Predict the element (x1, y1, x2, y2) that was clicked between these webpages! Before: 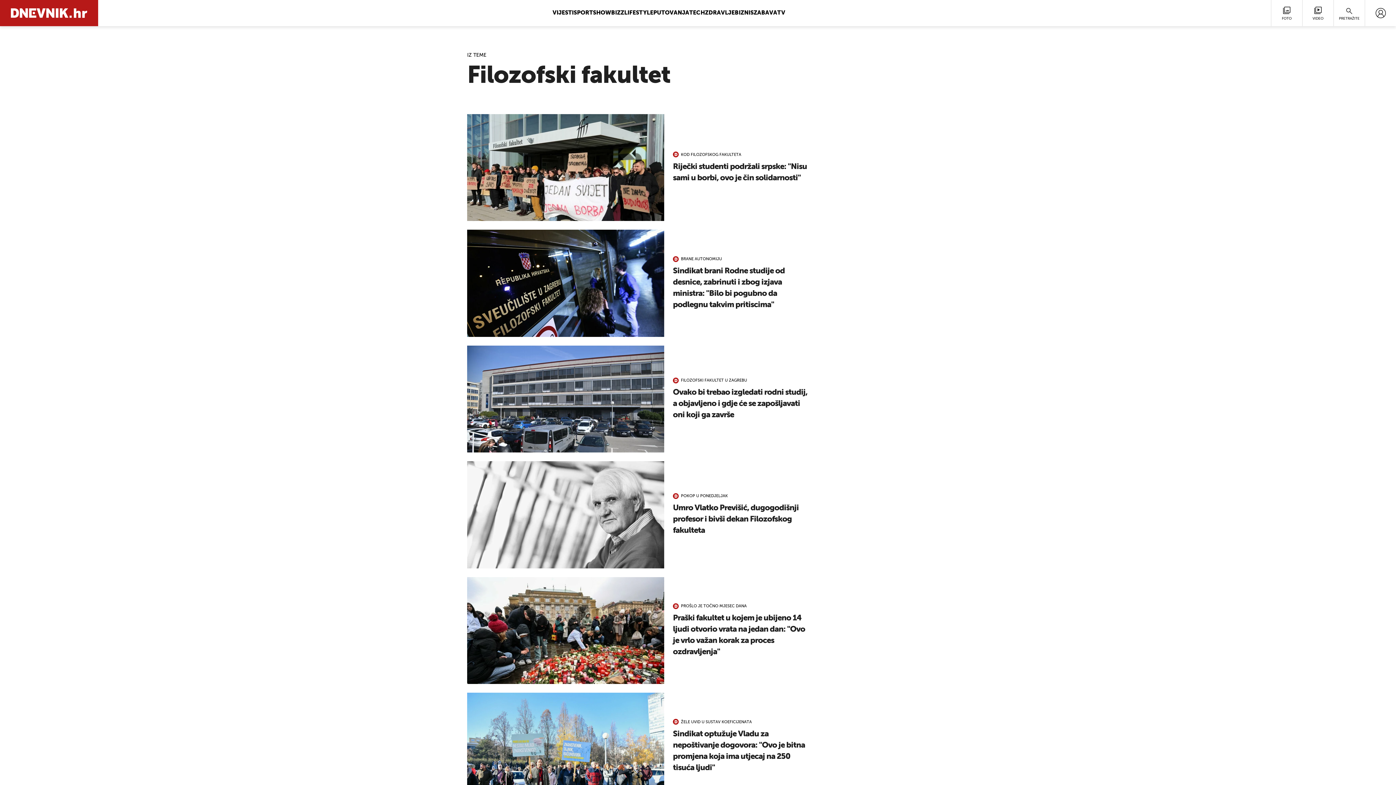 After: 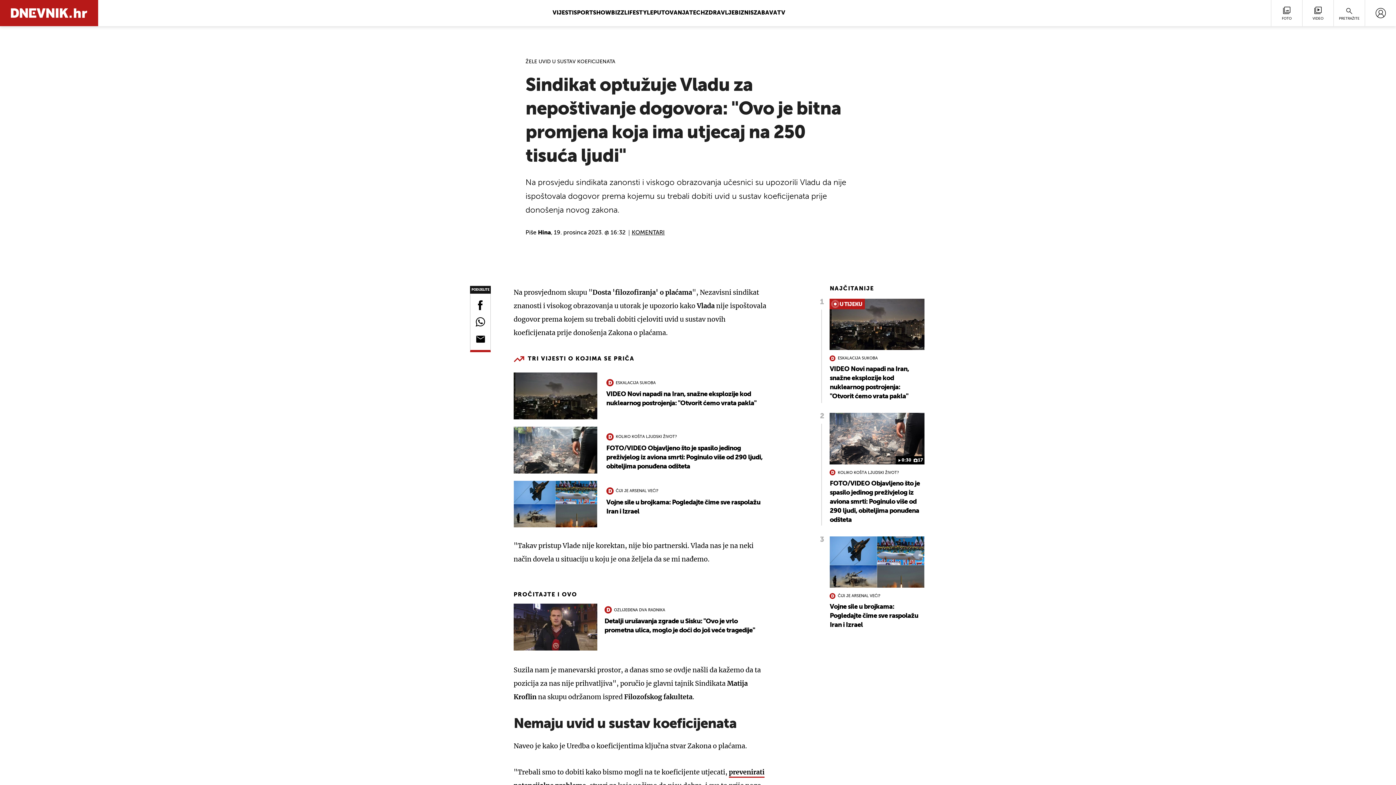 Action: label: ŽELE UVID U SUSTAV KOEFICIJENATA
Sindikat optužuje Vladu za nepoštivanje dogovora: "Ovo je bitna promjena koja ima utjecaj na 250 tisuća ljudi" bbox: (467, 693, 811, 800)